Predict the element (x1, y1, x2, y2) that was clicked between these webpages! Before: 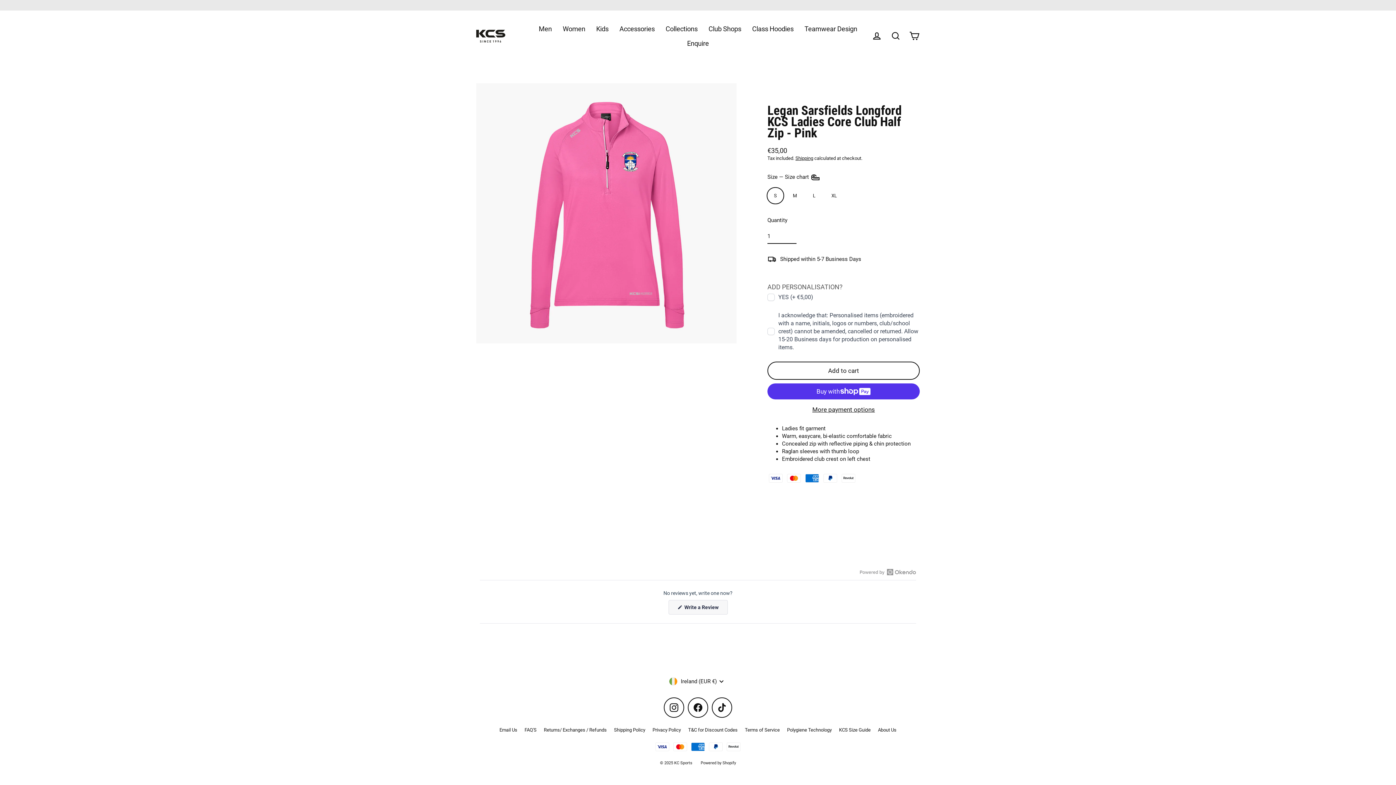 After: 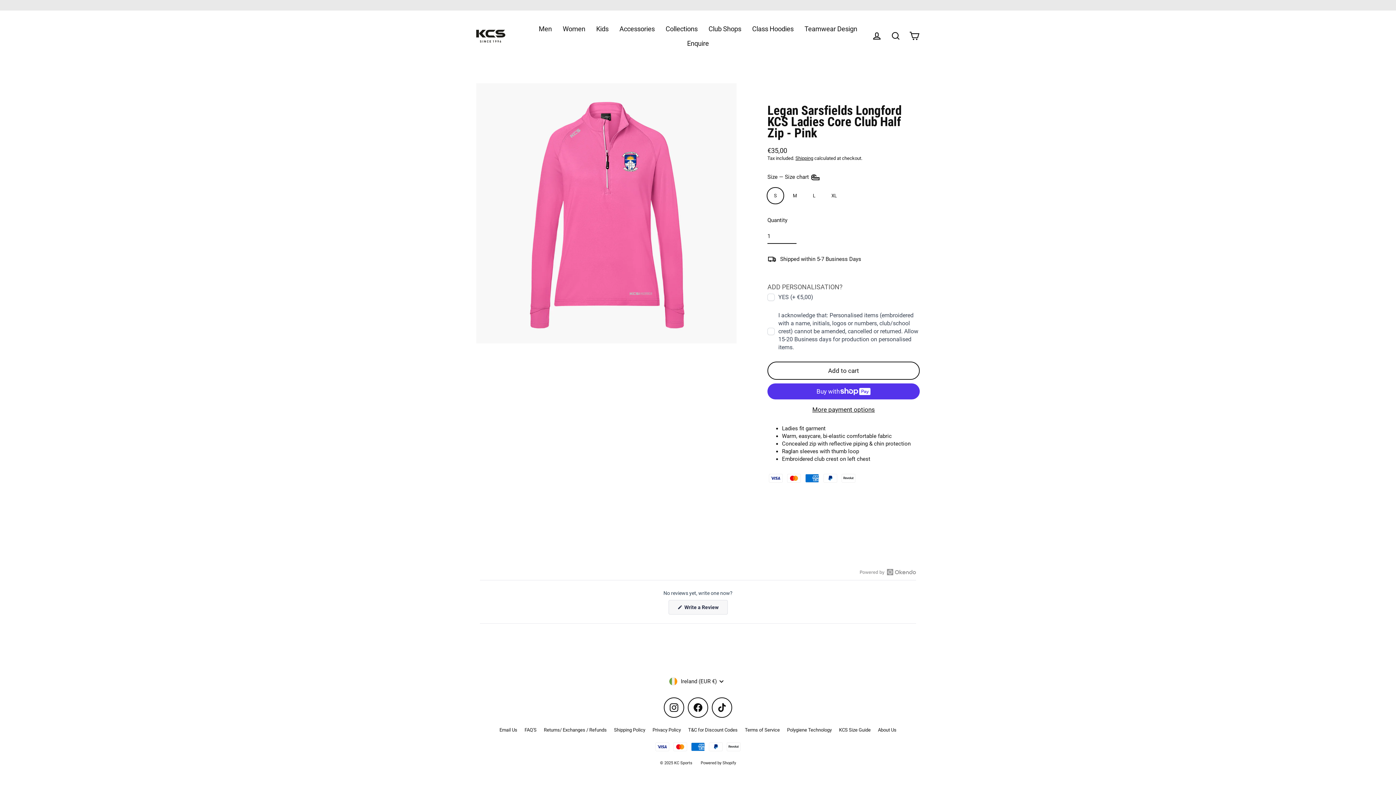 Action: label: Instagram bbox: (664, 697, 684, 718)